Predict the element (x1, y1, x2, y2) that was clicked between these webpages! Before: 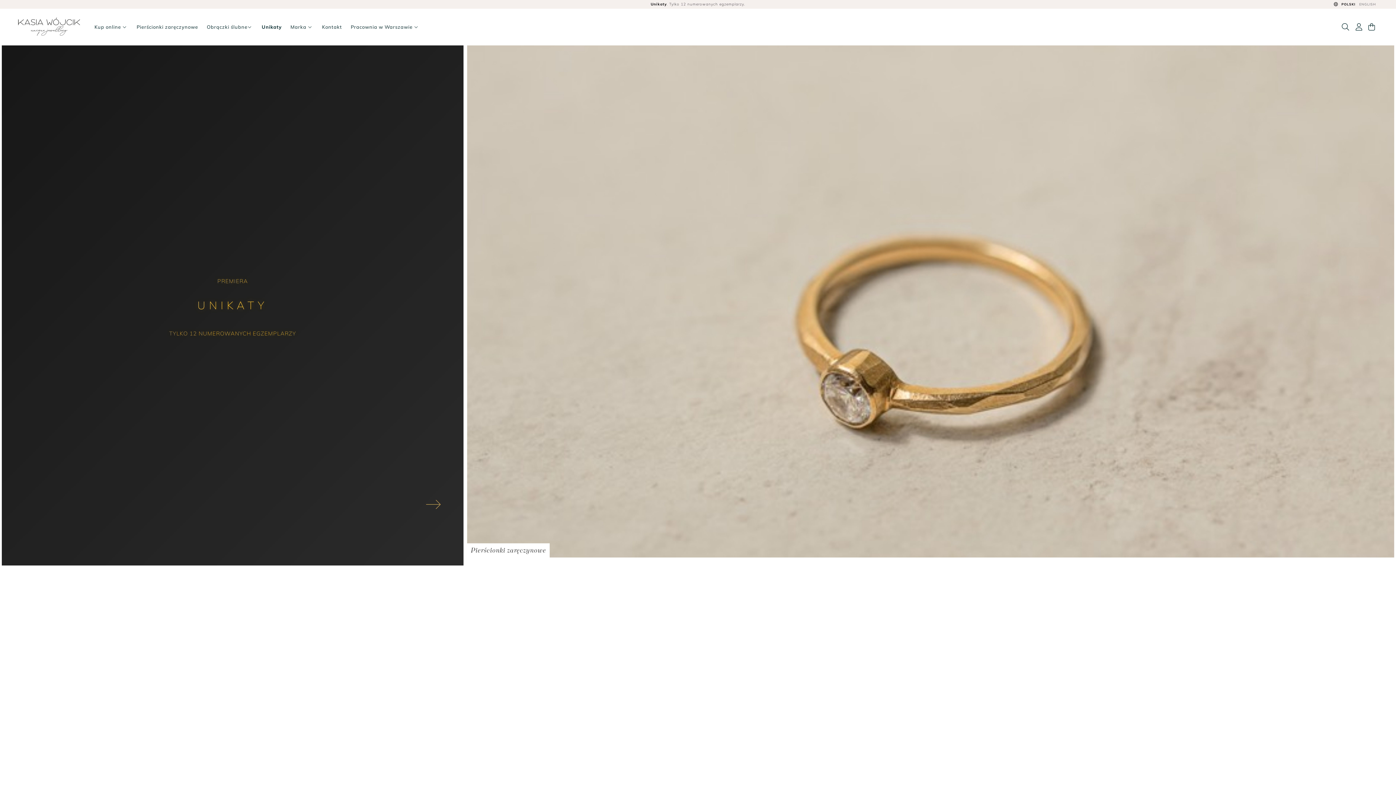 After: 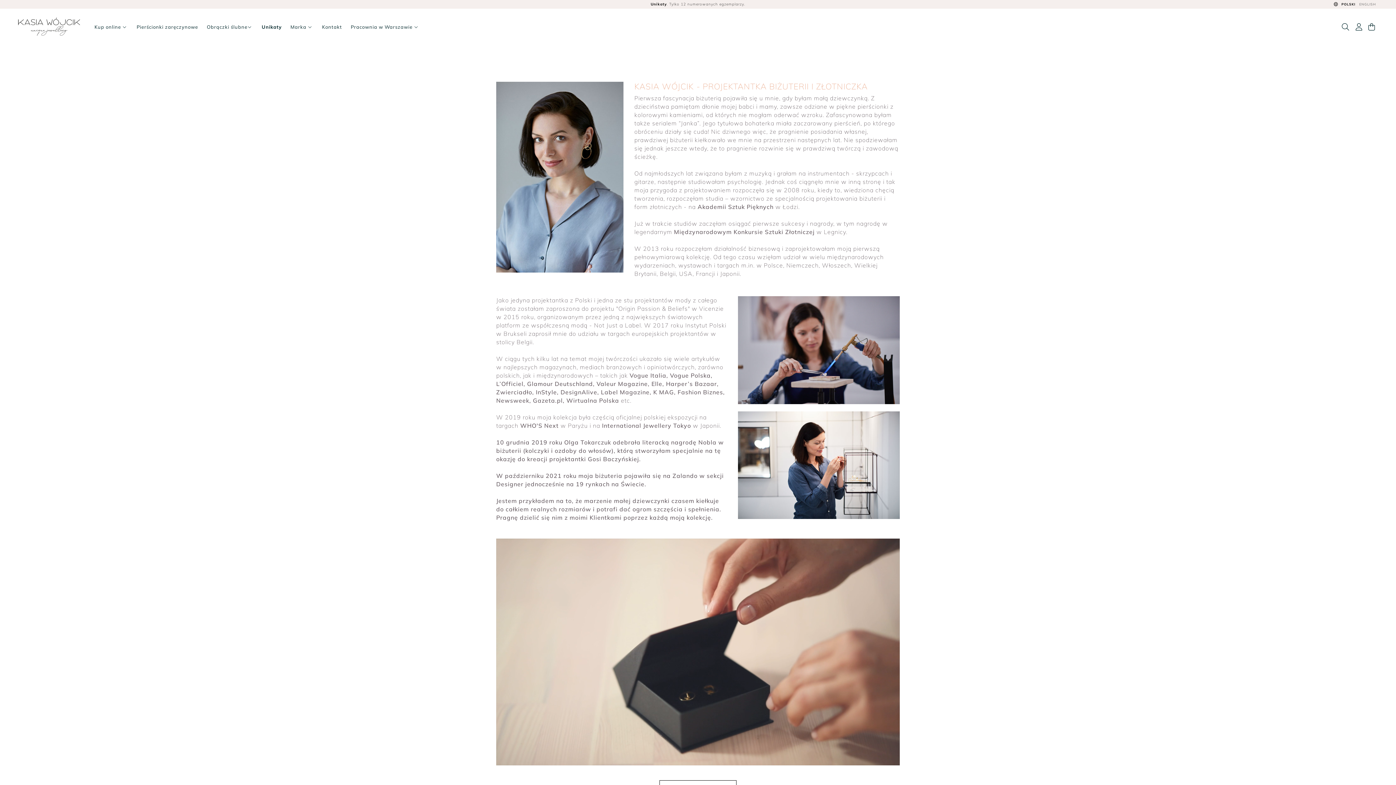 Action: bbox: (288, 21, 315, 32) label: Marka 